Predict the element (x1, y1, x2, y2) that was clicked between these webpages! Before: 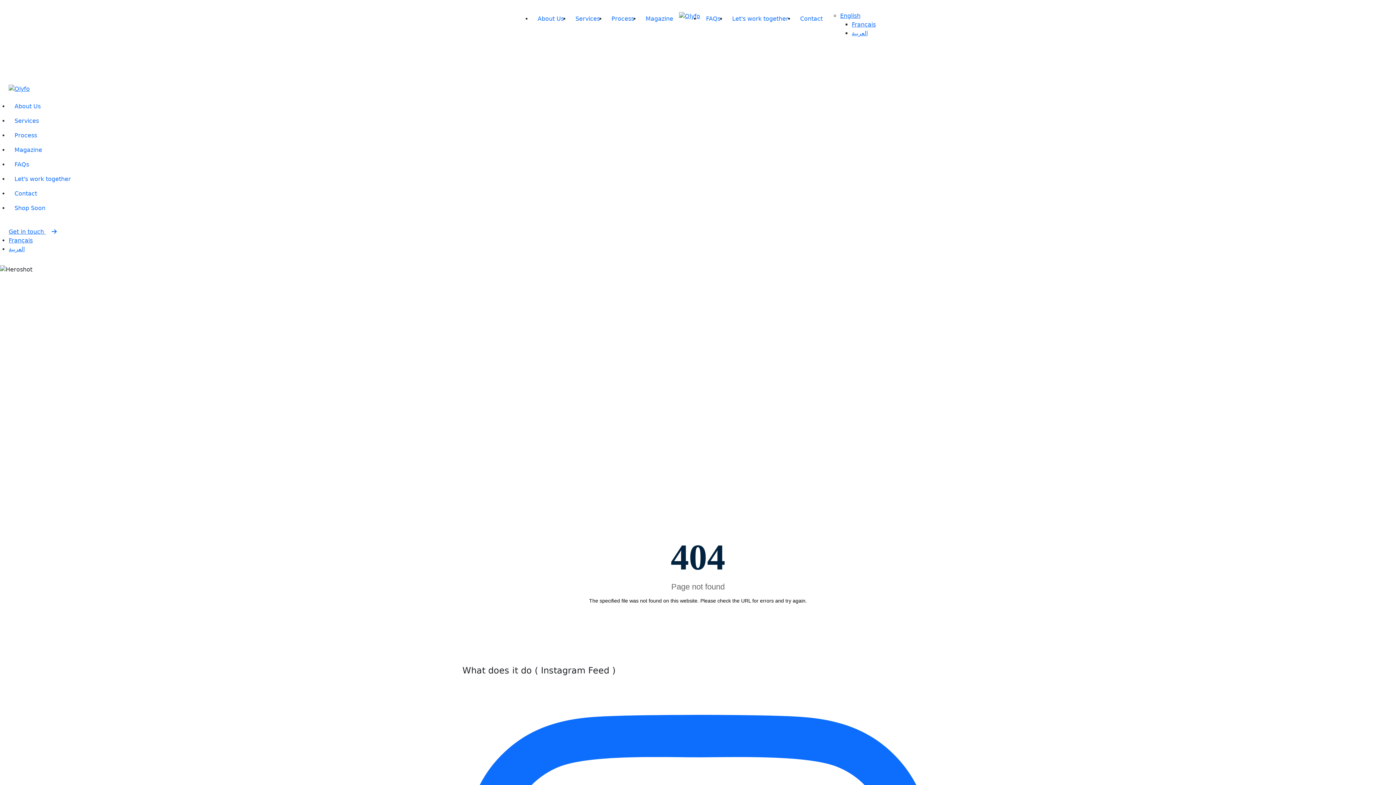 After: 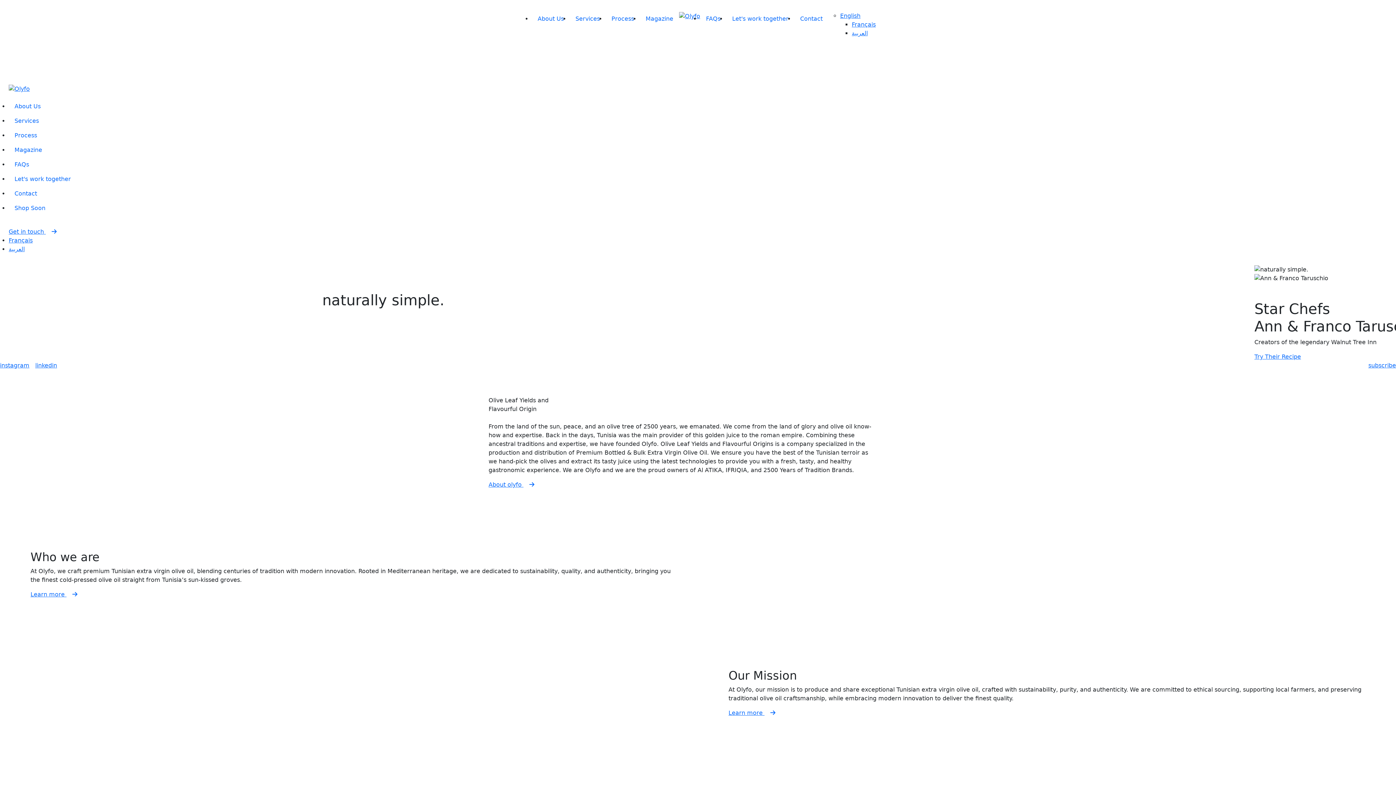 Action: bbox: (679, 12, 700, 19)